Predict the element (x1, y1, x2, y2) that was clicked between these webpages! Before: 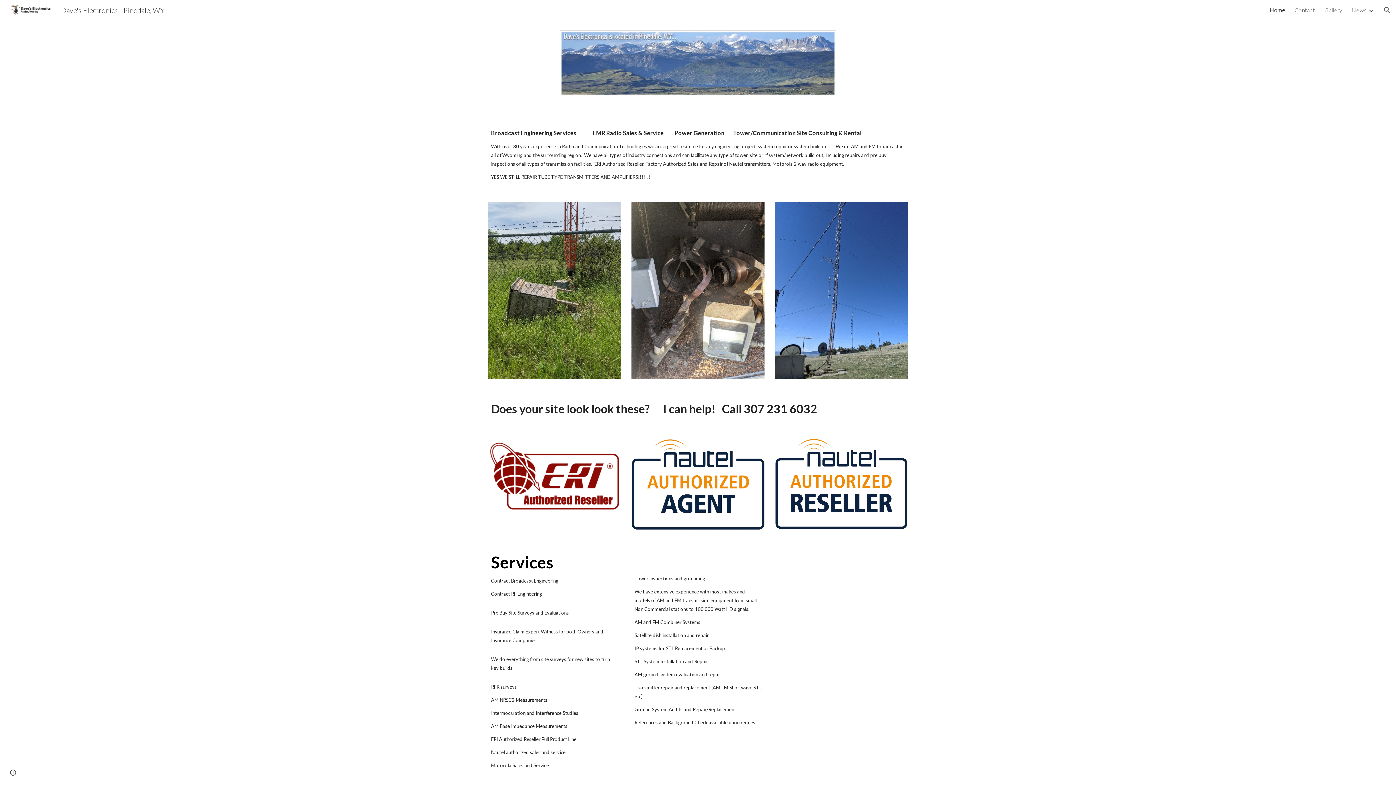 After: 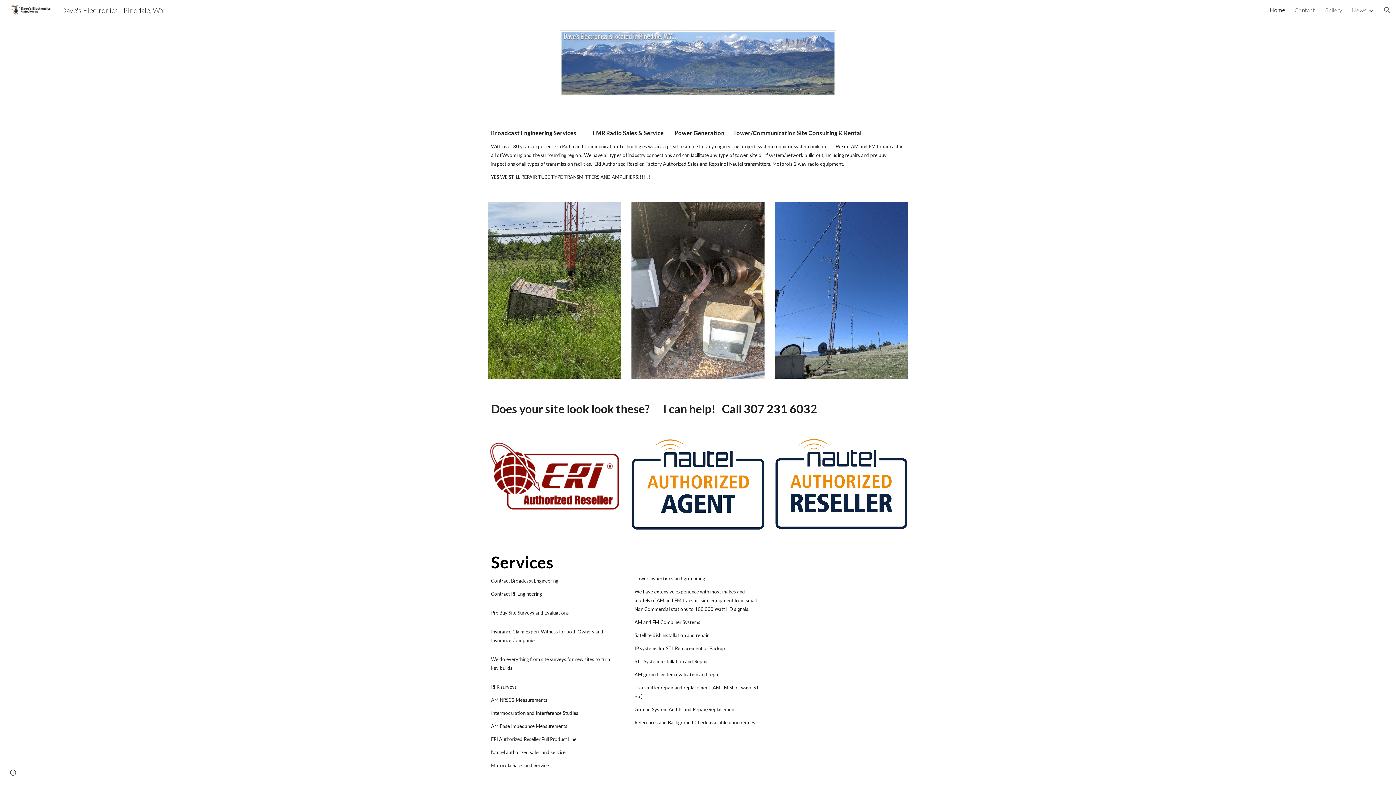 Action: label: Home bbox: (1269, 6, 1285, 13)